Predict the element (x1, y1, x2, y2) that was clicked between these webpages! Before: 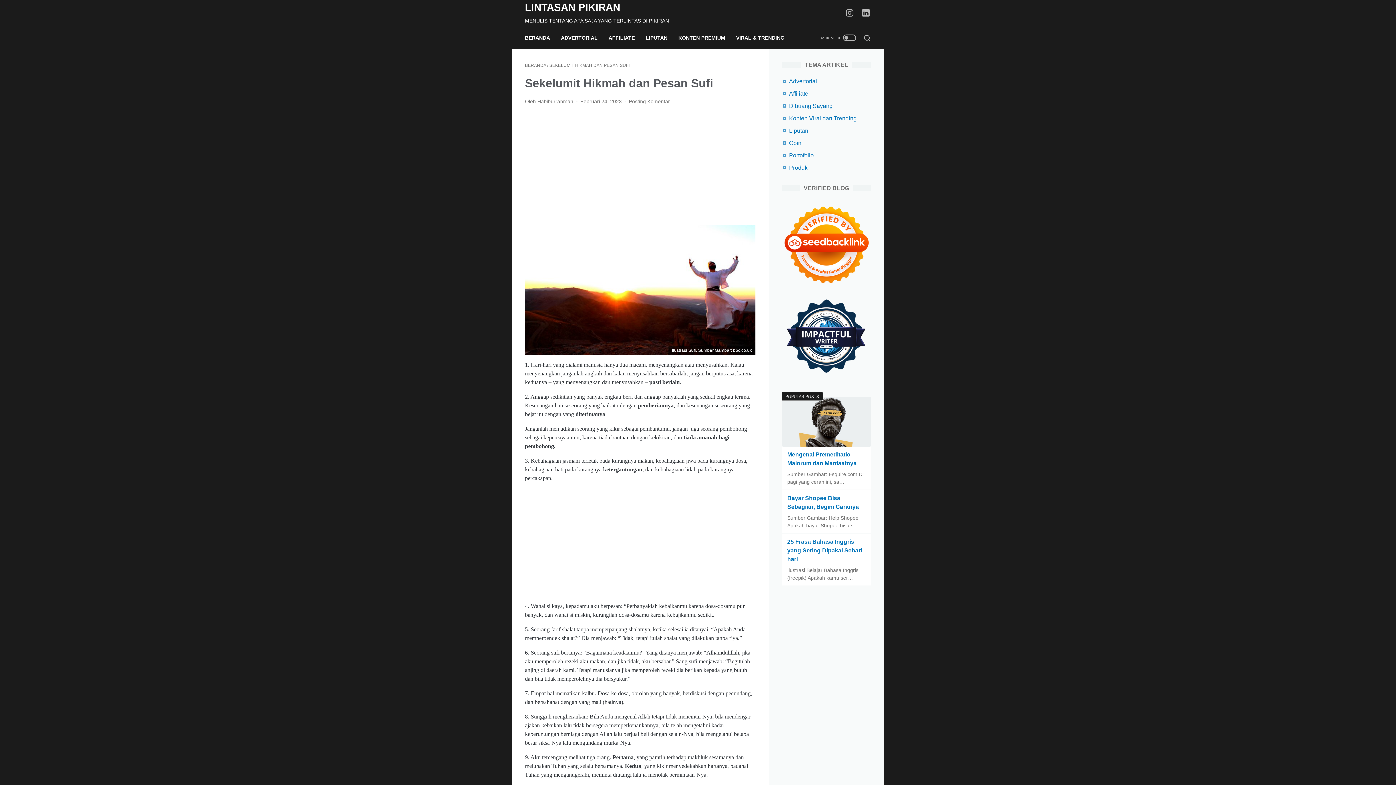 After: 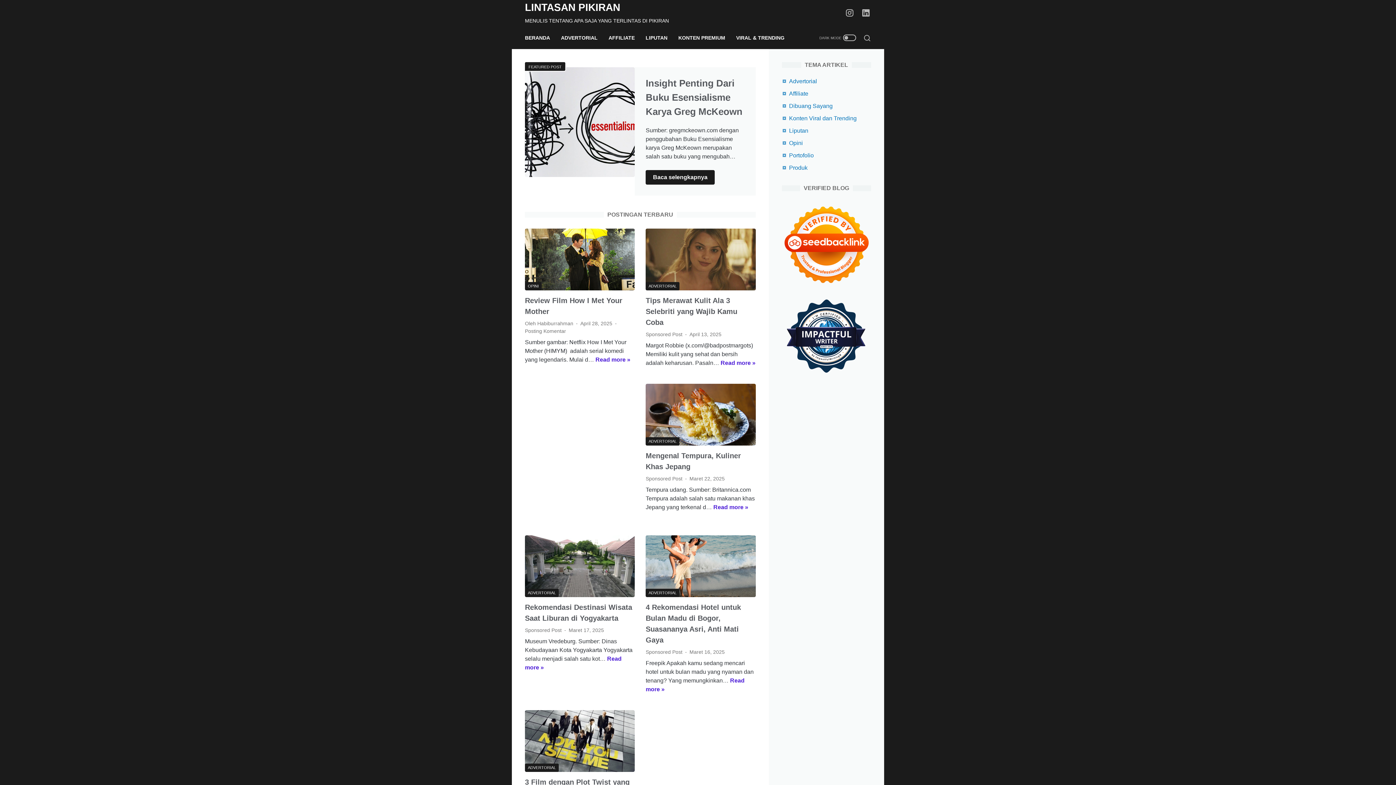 Action: bbox: (525, 62, 546, 68) label: BERANDA